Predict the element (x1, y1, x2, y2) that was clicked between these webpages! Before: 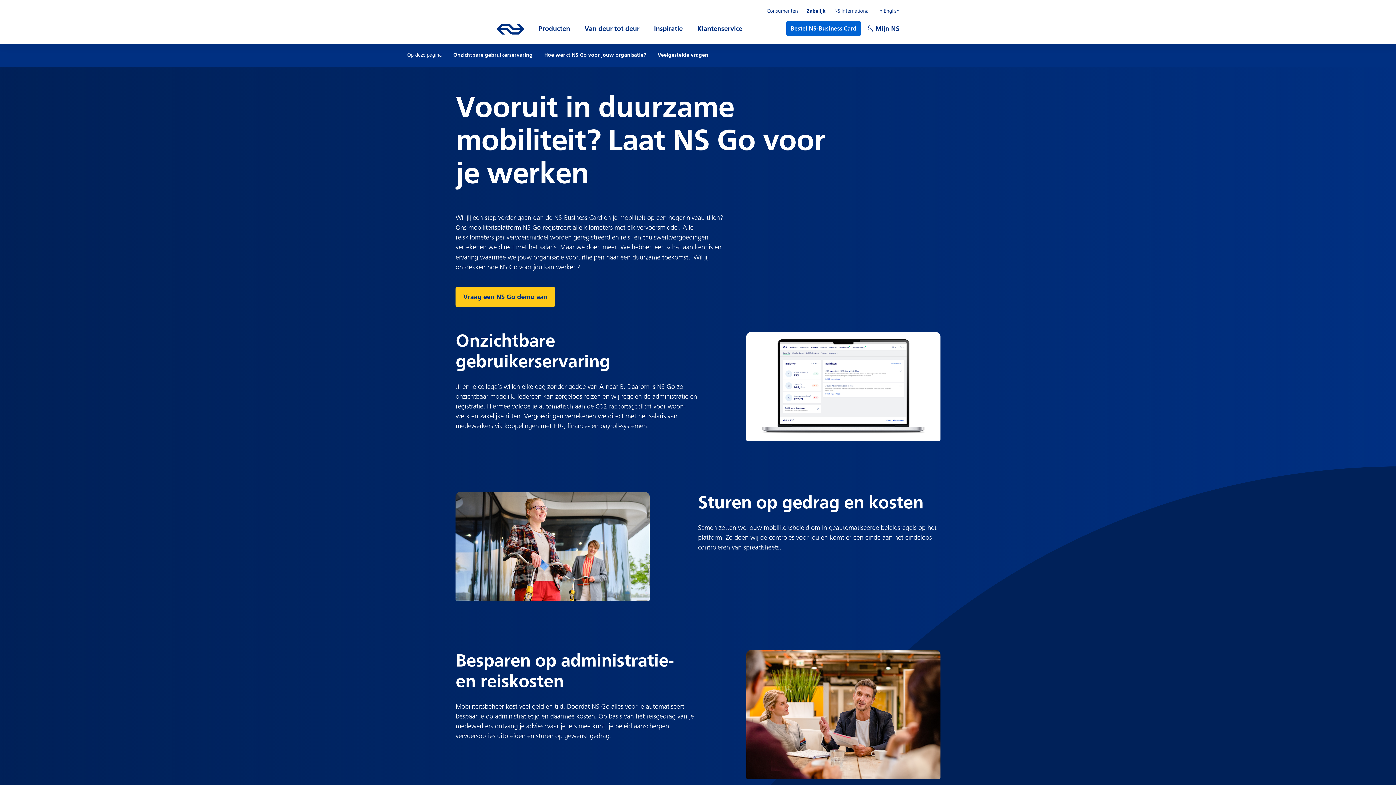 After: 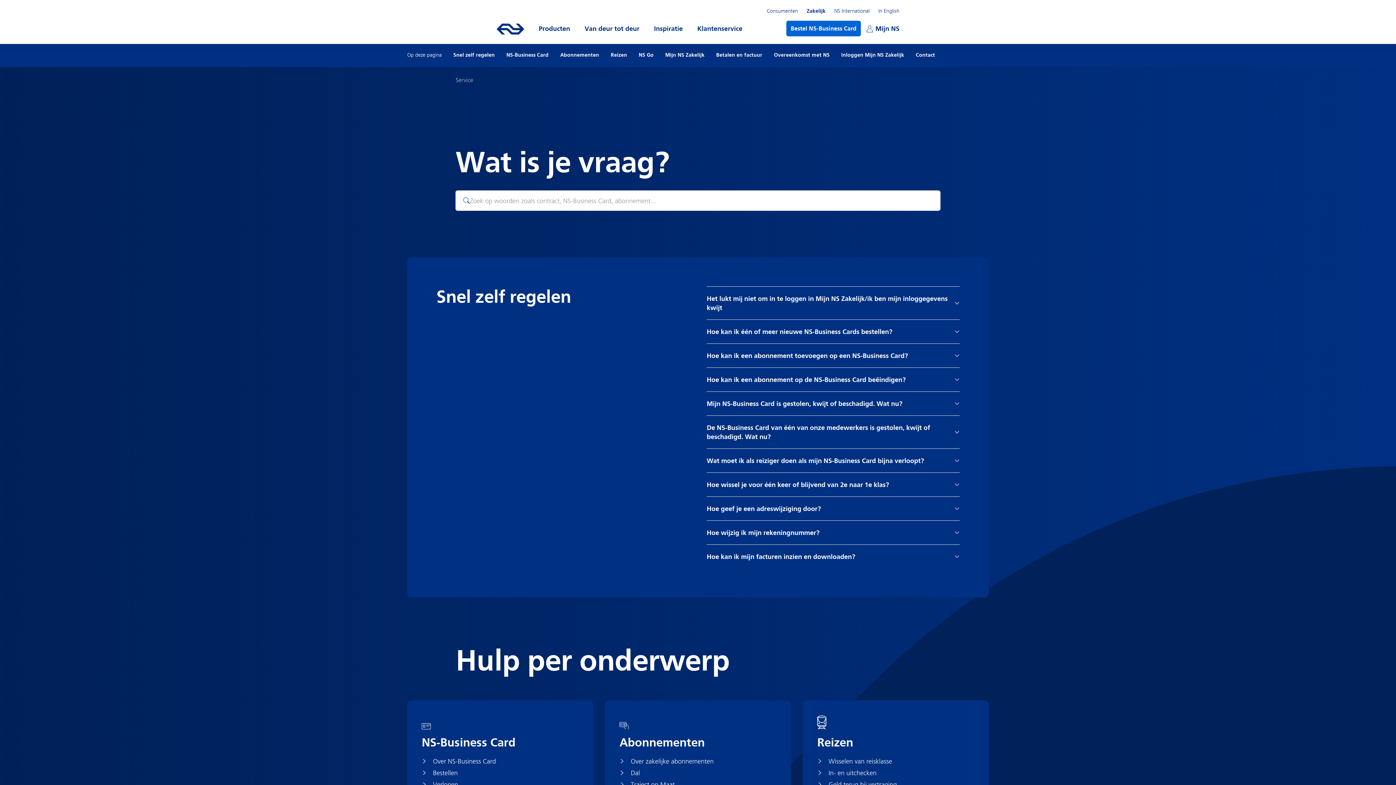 Action: bbox: (697, 24, 742, 33) label: Klantenservice
Open submenu